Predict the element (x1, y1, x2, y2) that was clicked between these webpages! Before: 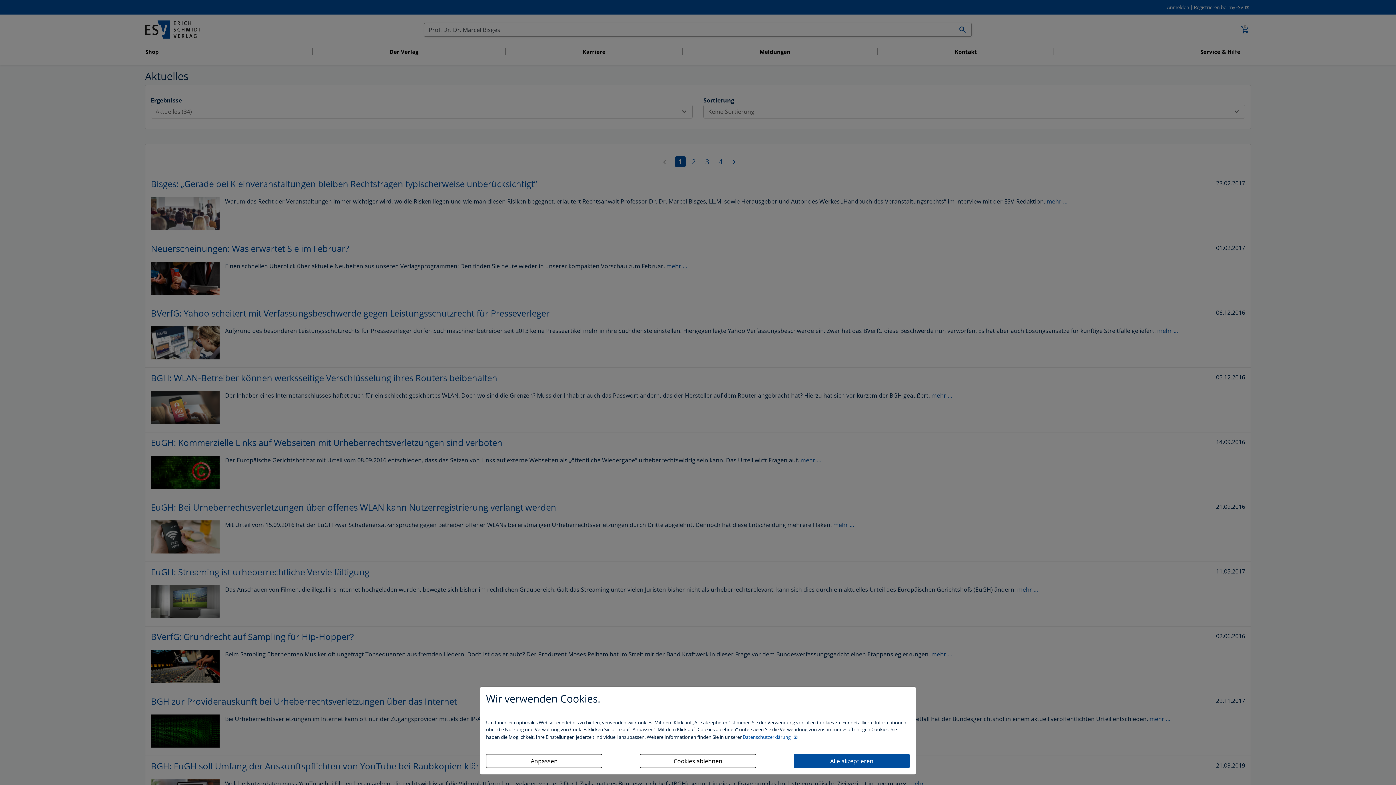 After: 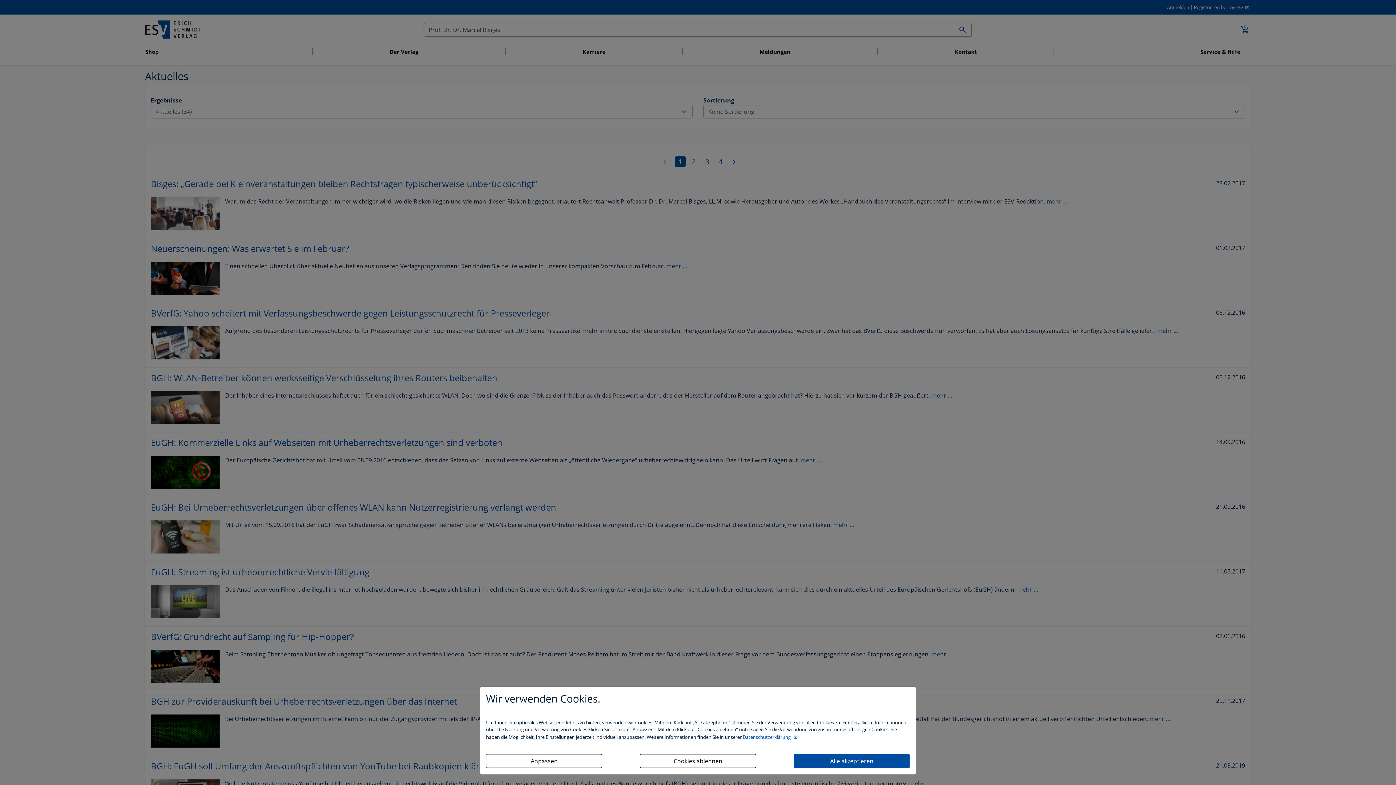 Action: bbox: (742, 734, 799, 740) label: Datenschutzerklärung 